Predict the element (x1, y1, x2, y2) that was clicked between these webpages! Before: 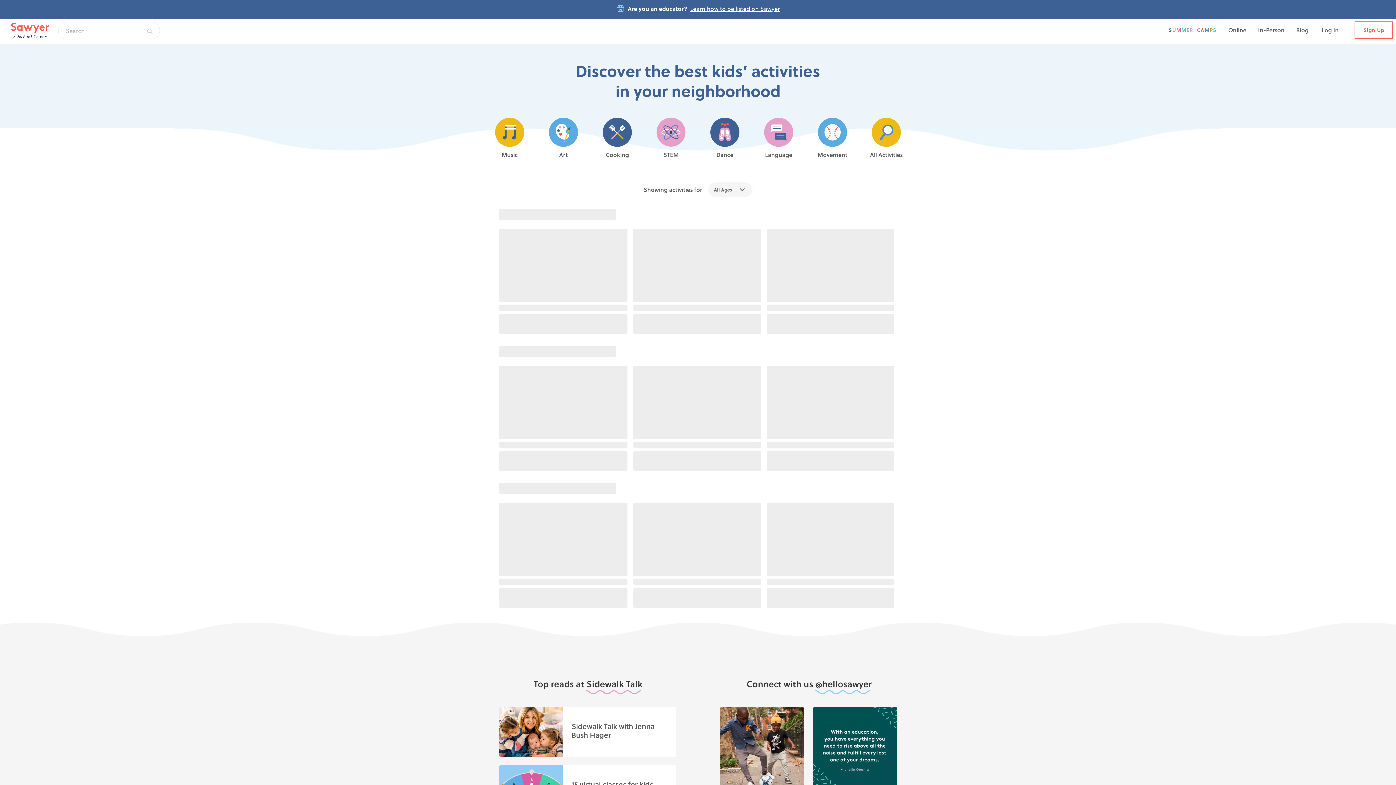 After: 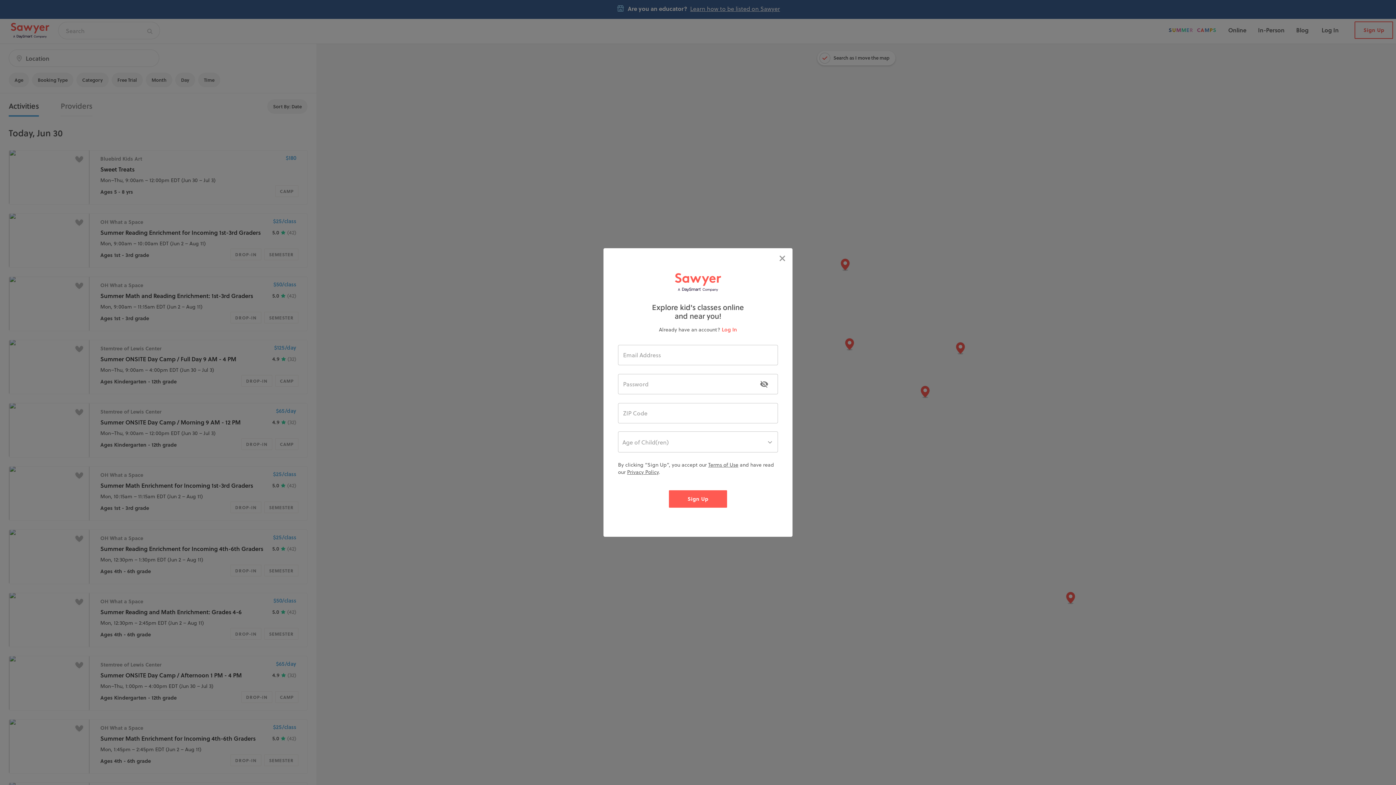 Action: label: All Activities bbox: (868, 117, 904, 159)